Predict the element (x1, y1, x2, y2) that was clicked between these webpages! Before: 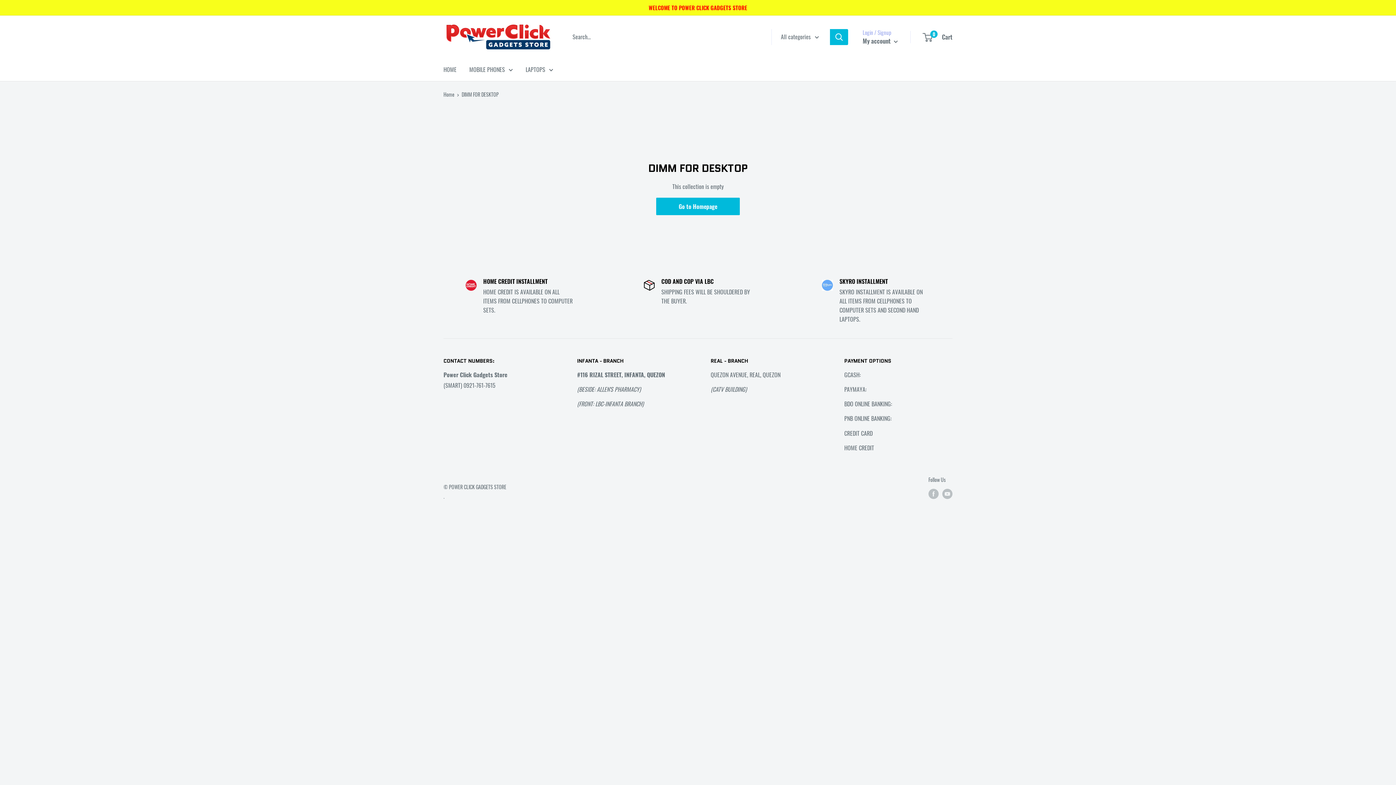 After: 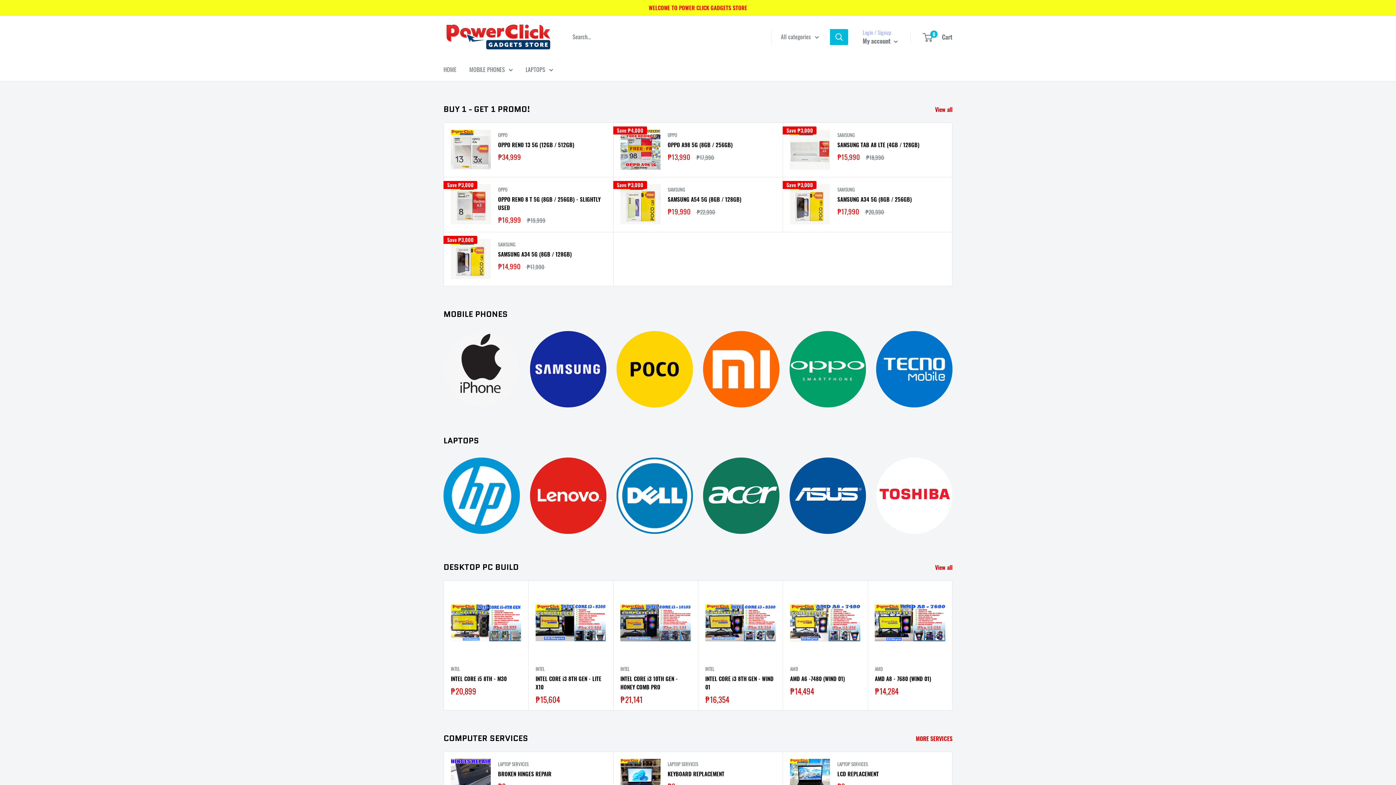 Action: bbox: (443, 22, 552, 50)